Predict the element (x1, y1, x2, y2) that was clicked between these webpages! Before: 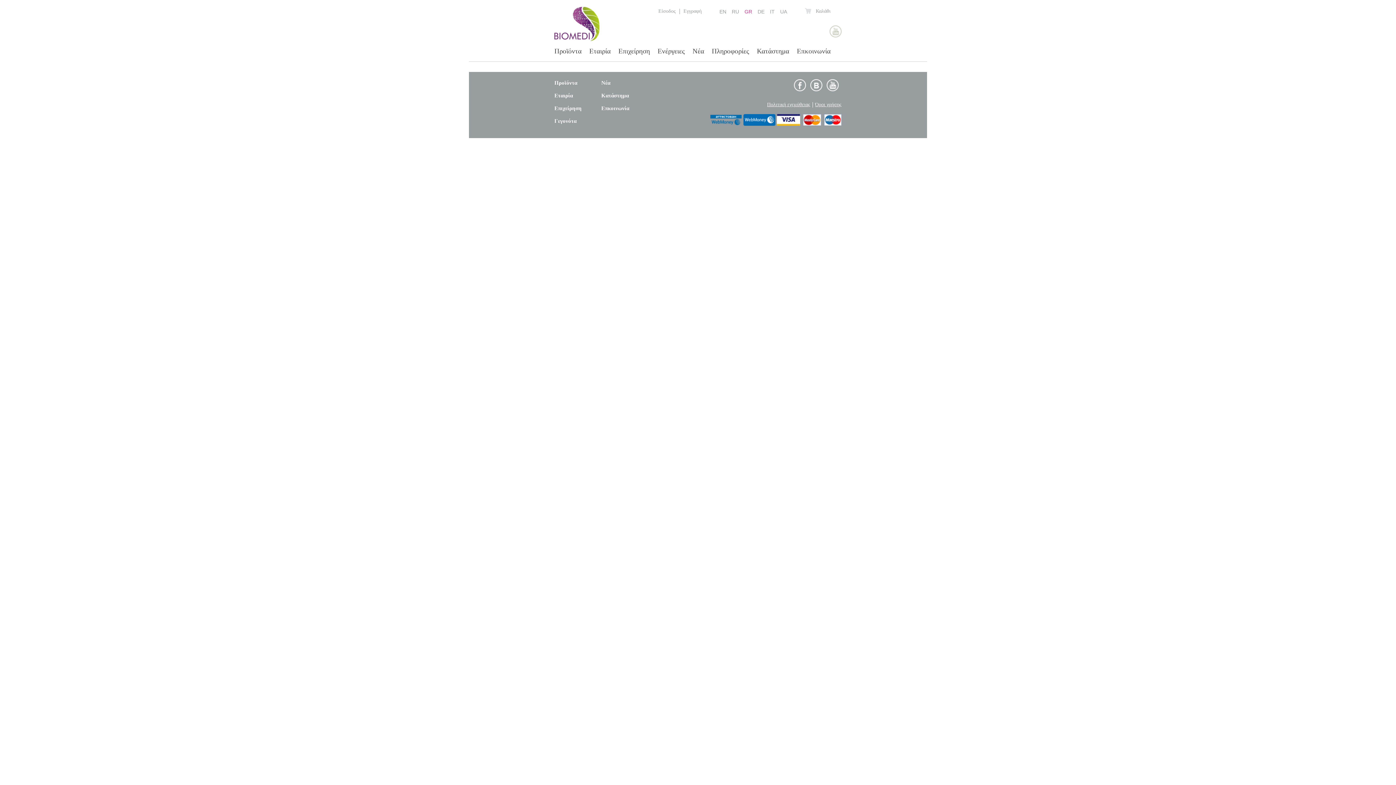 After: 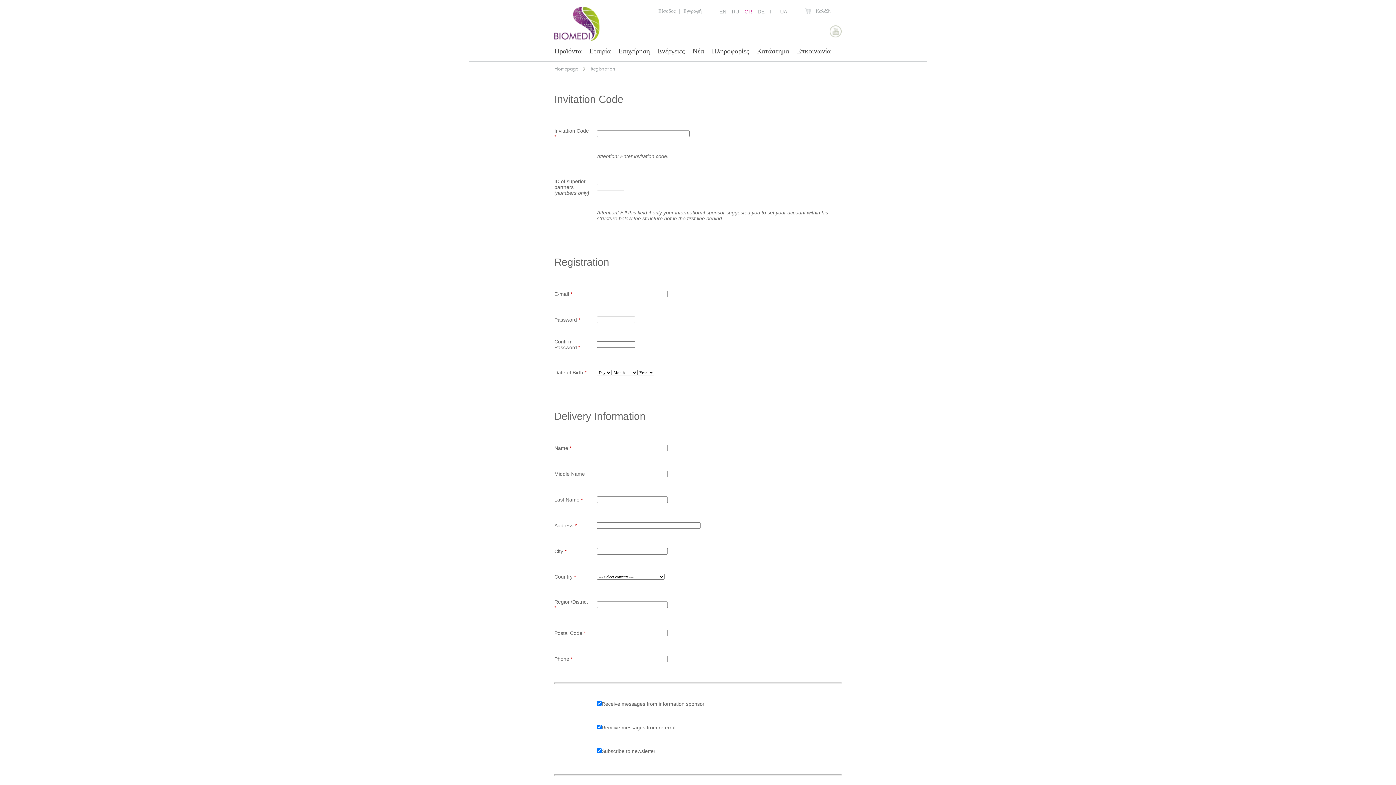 Action: label: Εγγραφή bbox: (683, 7, 701, 14)